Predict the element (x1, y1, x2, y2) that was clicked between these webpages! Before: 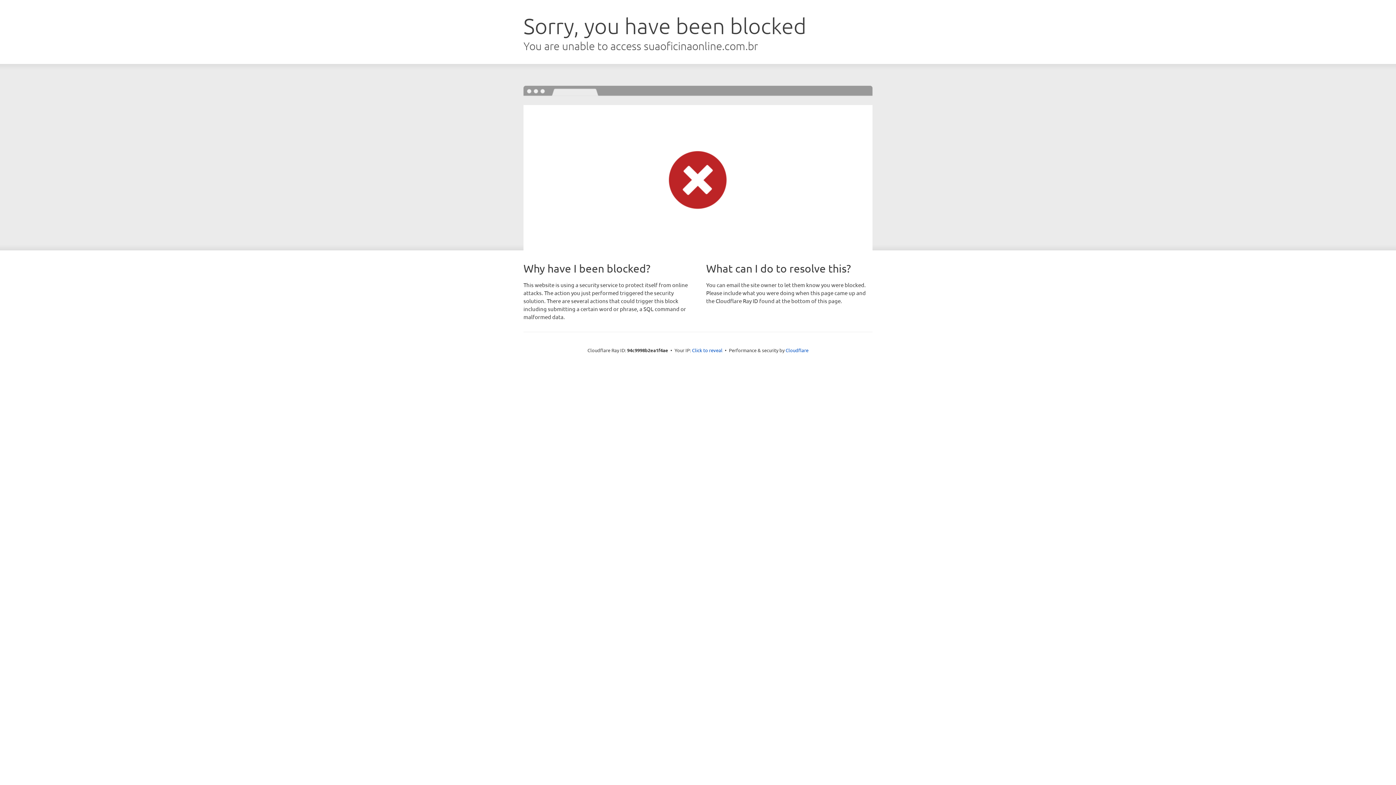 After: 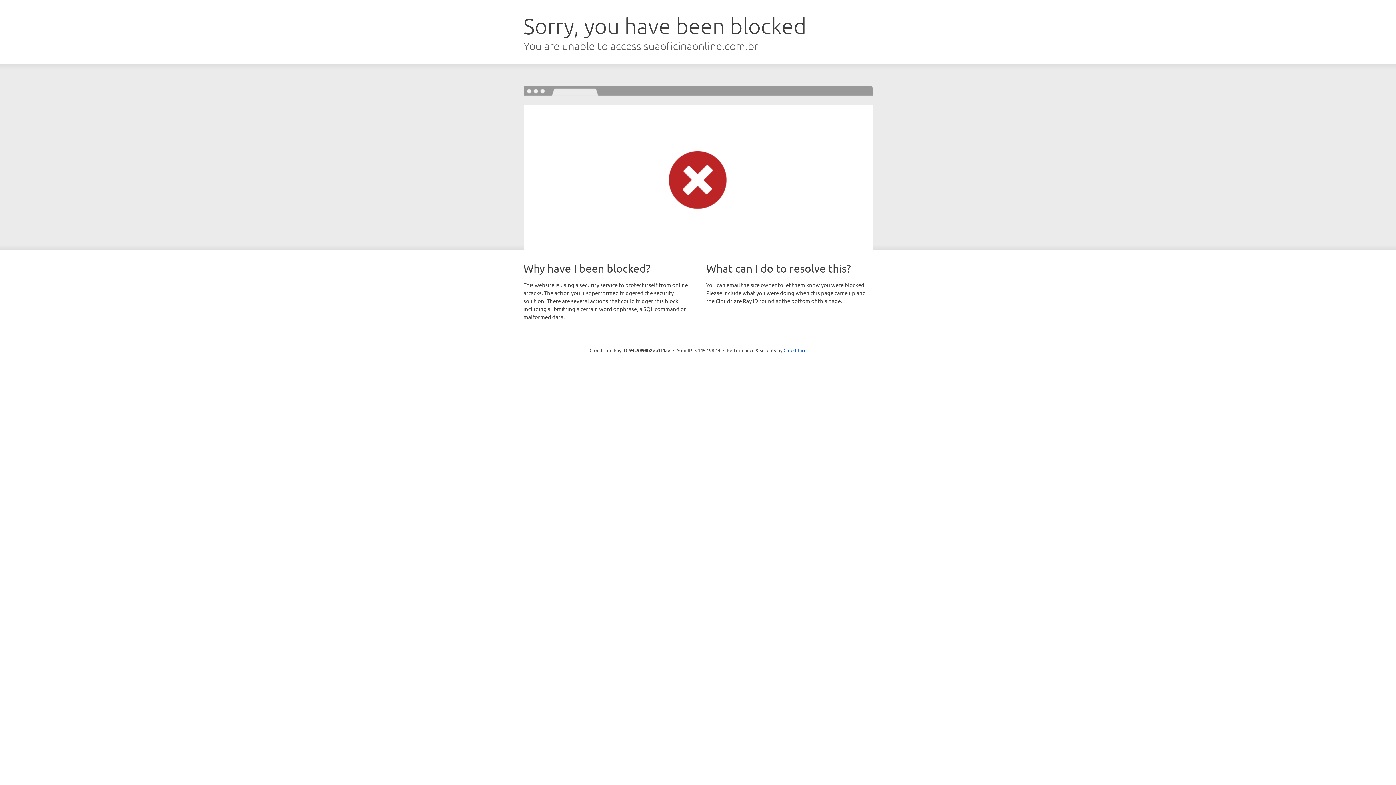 Action: label: Click to reveal bbox: (692, 346, 722, 353)